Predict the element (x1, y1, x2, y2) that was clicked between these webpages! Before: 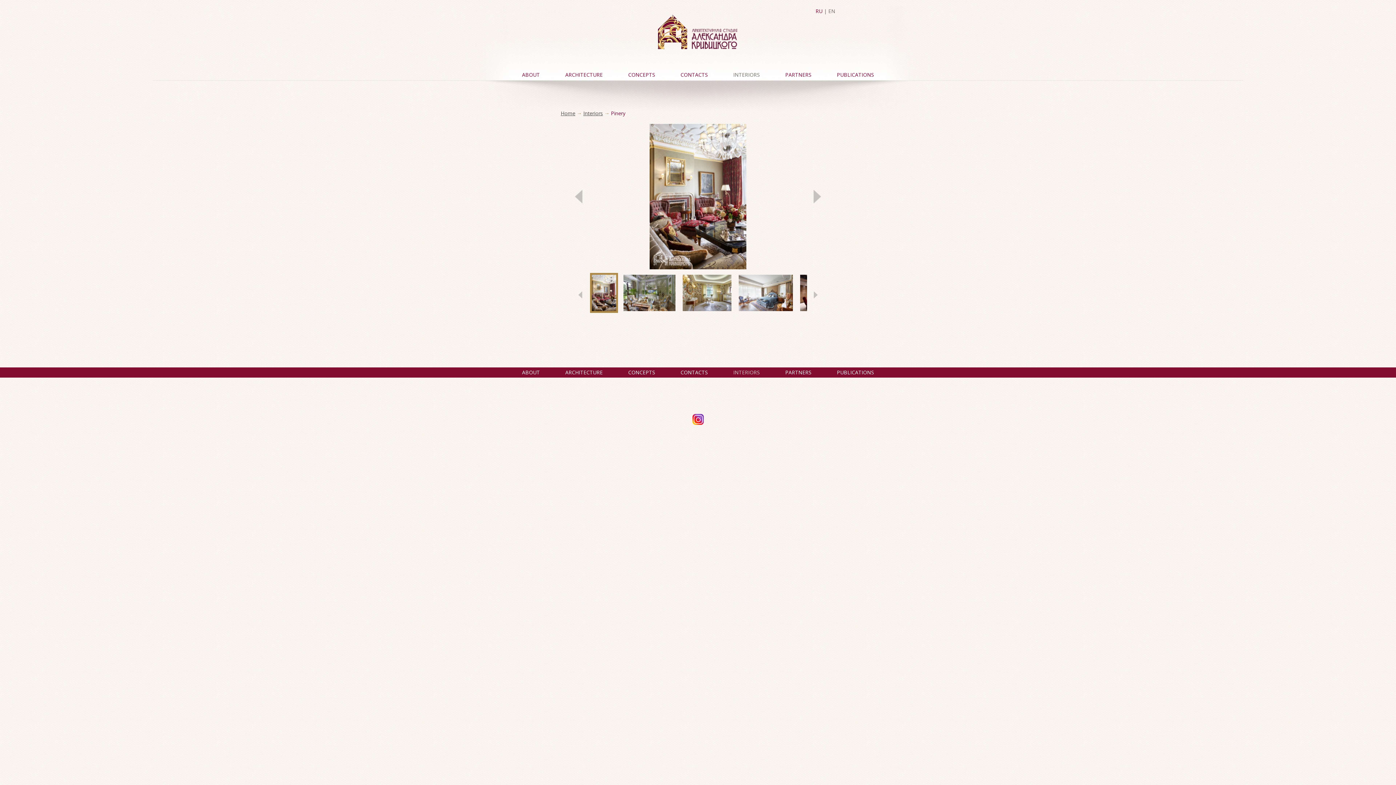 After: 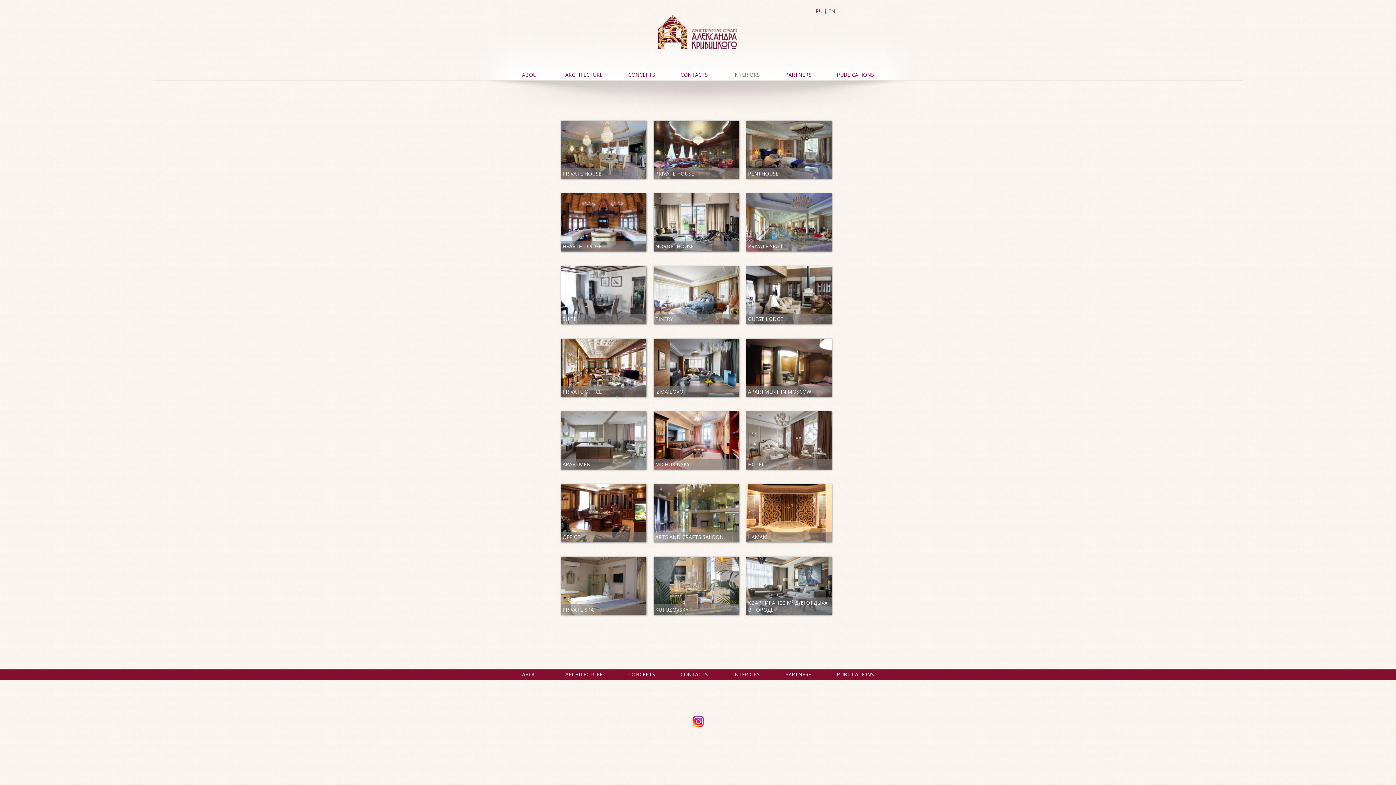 Action: label: Interiors bbox: (583, 109, 603, 116)